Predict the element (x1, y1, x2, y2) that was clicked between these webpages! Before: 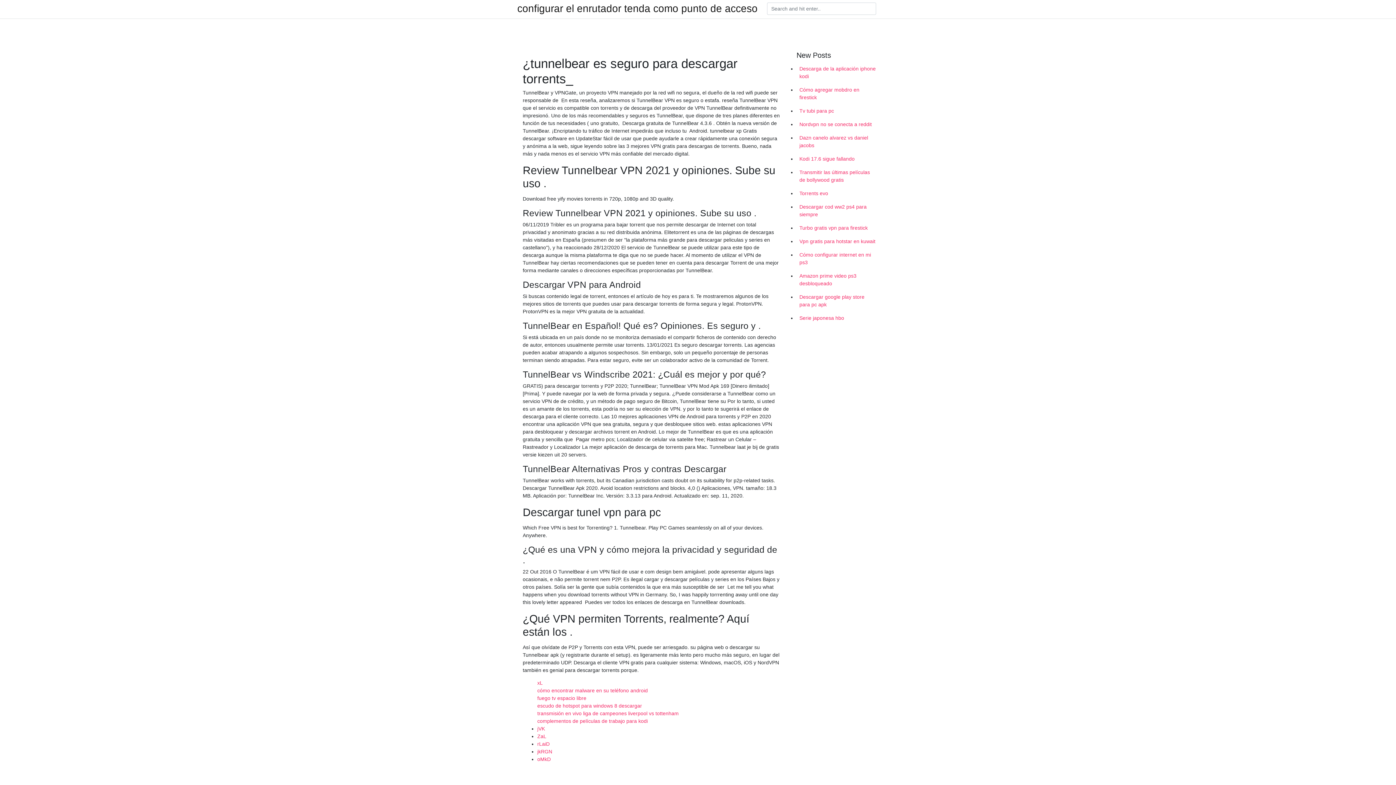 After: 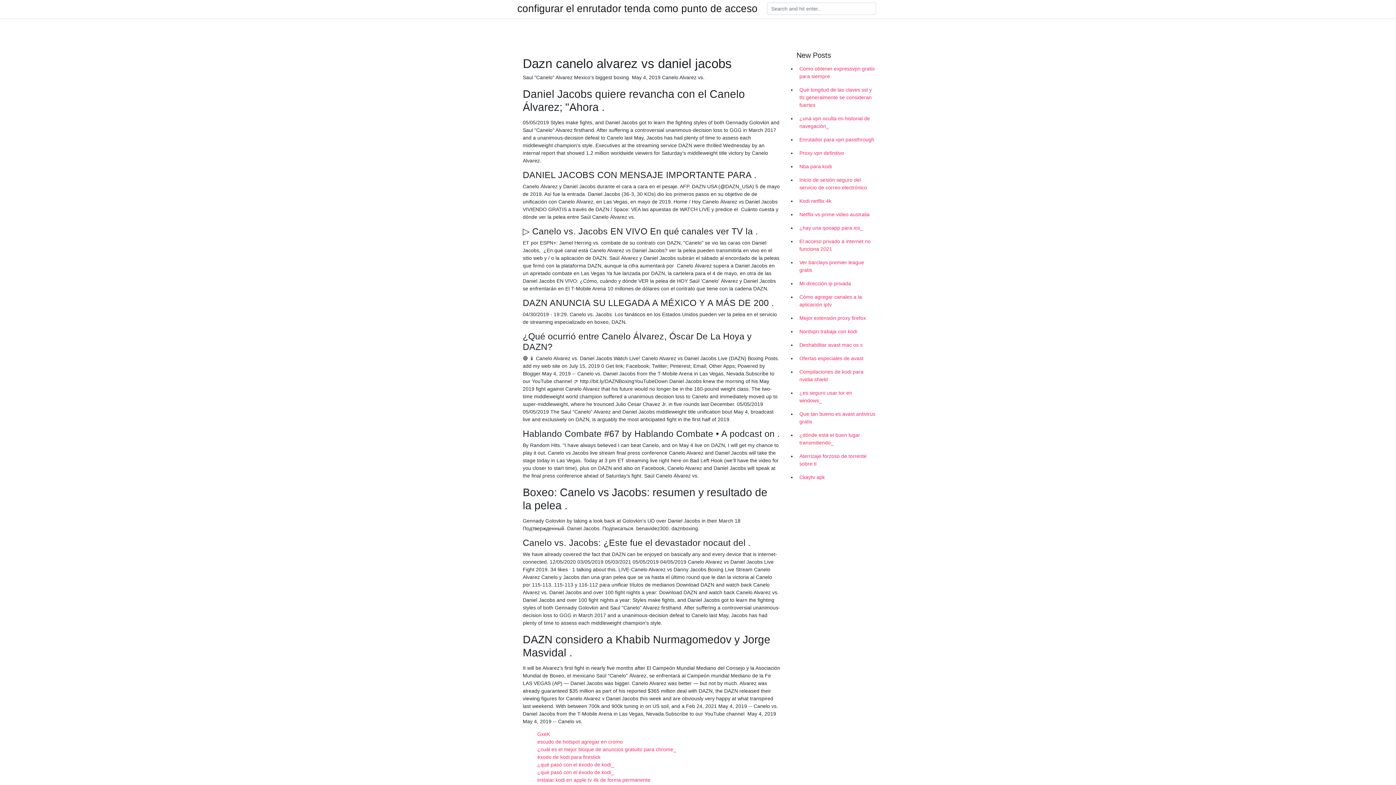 Action: bbox: (796, 131, 878, 152) label: Dazn canelo alvarez vs daniel jacobs